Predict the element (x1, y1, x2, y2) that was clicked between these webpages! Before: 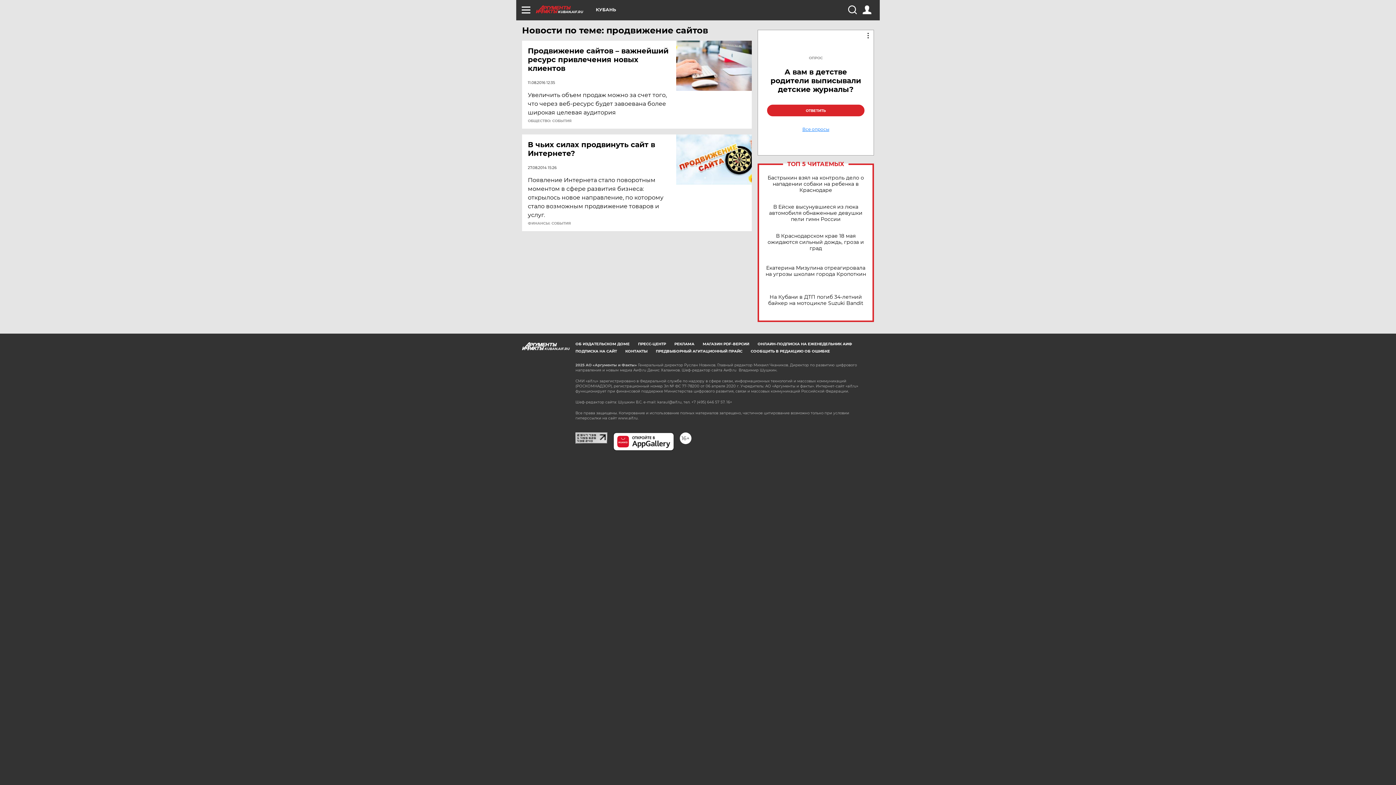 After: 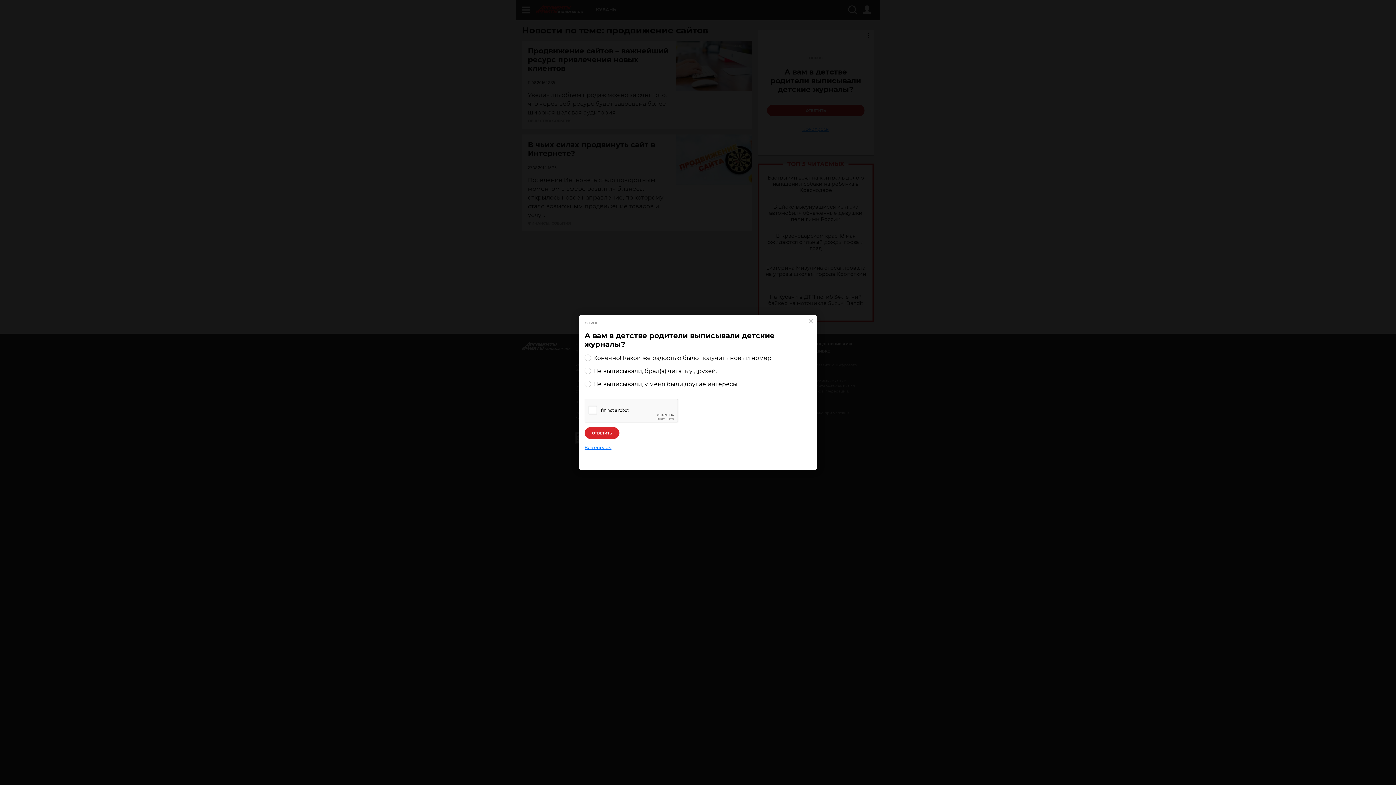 Action: bbox: (767, 104, 864, 116) label: ОТВЕТИТЬ